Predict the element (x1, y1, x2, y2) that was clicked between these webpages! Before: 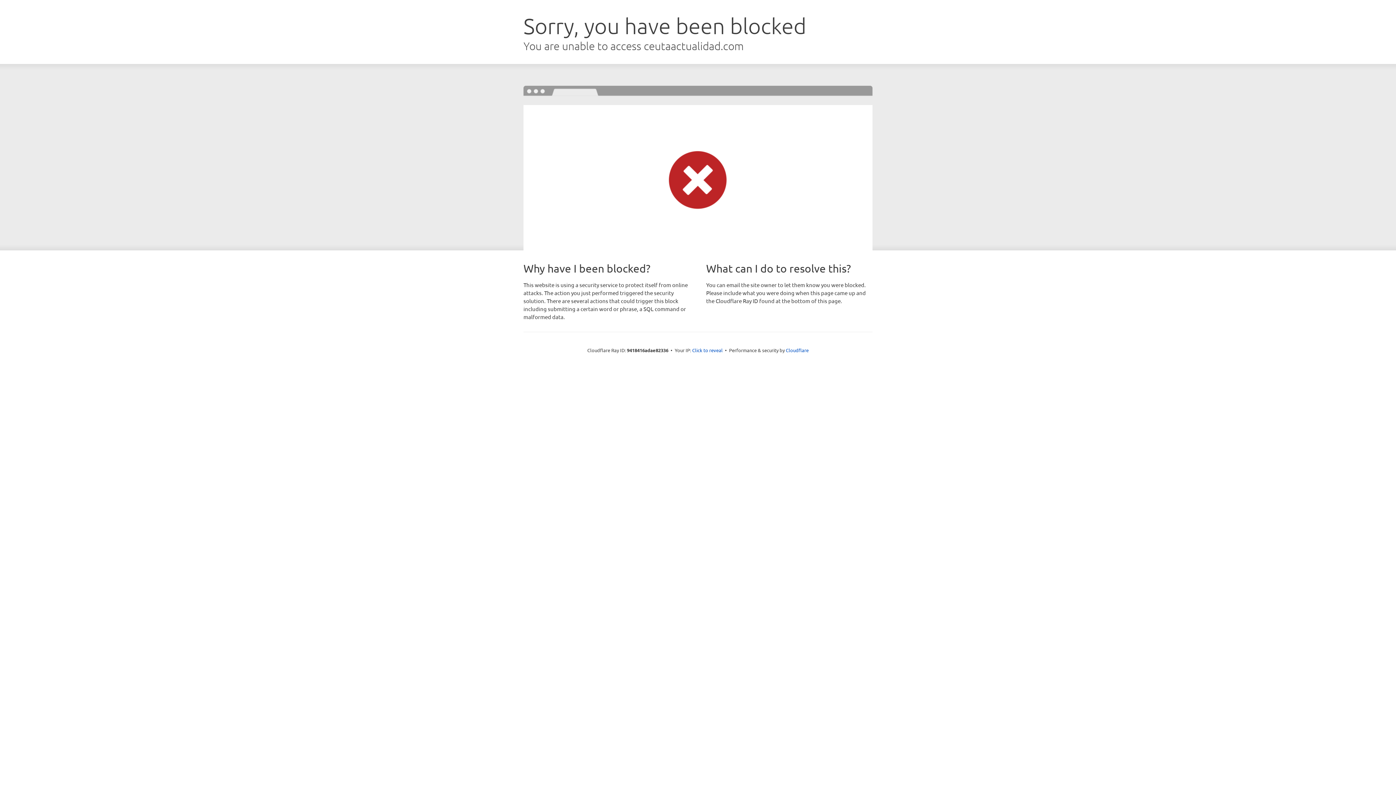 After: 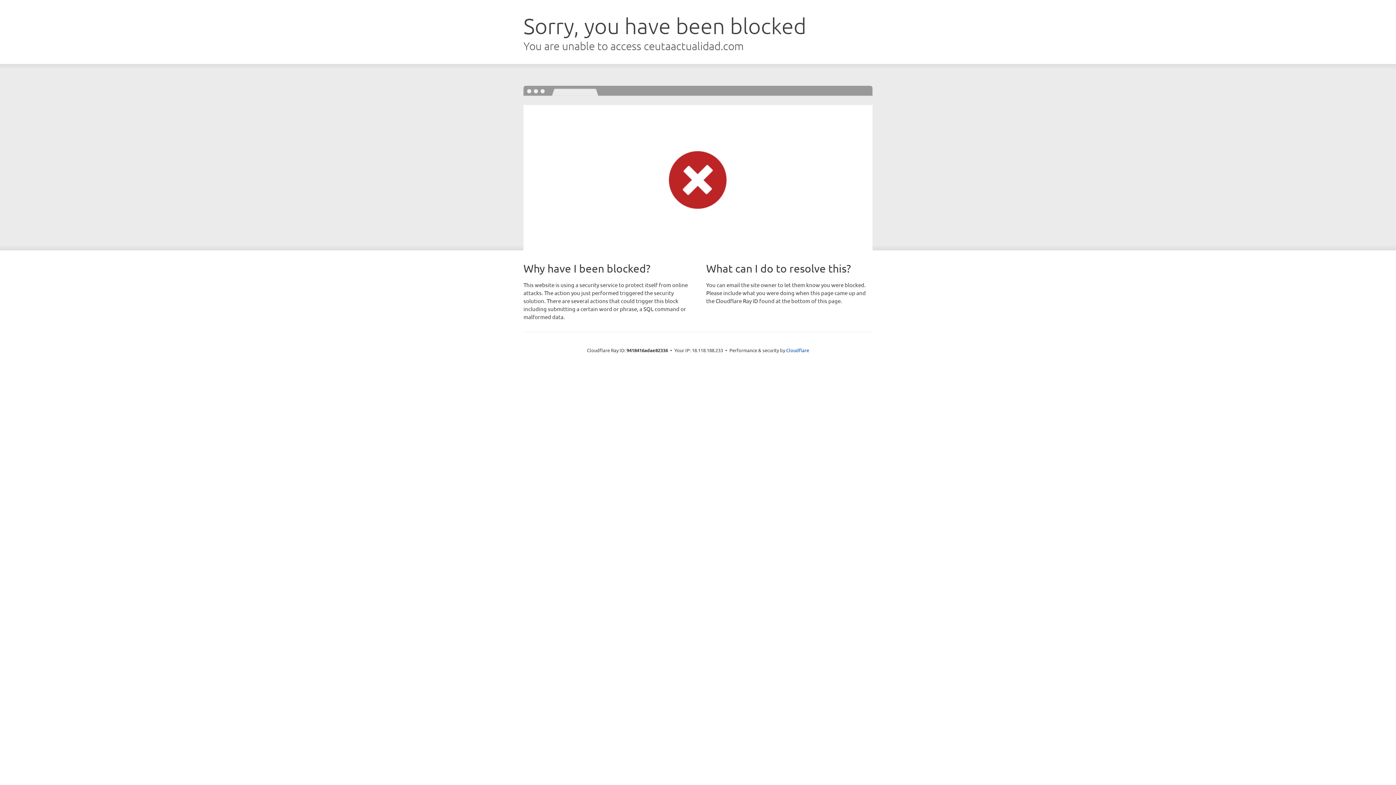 Action: bbox: (692, 346, 722, 353) label: Click to reveal